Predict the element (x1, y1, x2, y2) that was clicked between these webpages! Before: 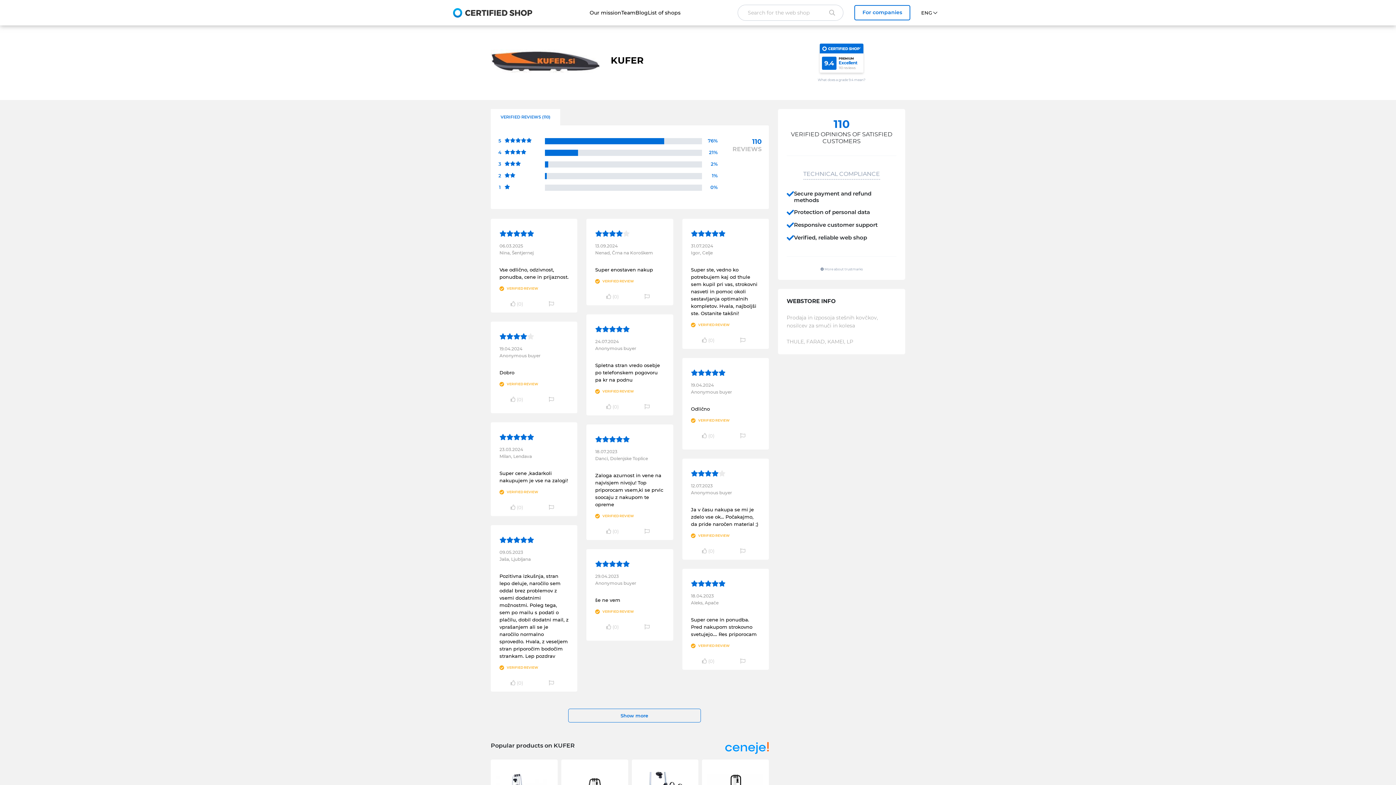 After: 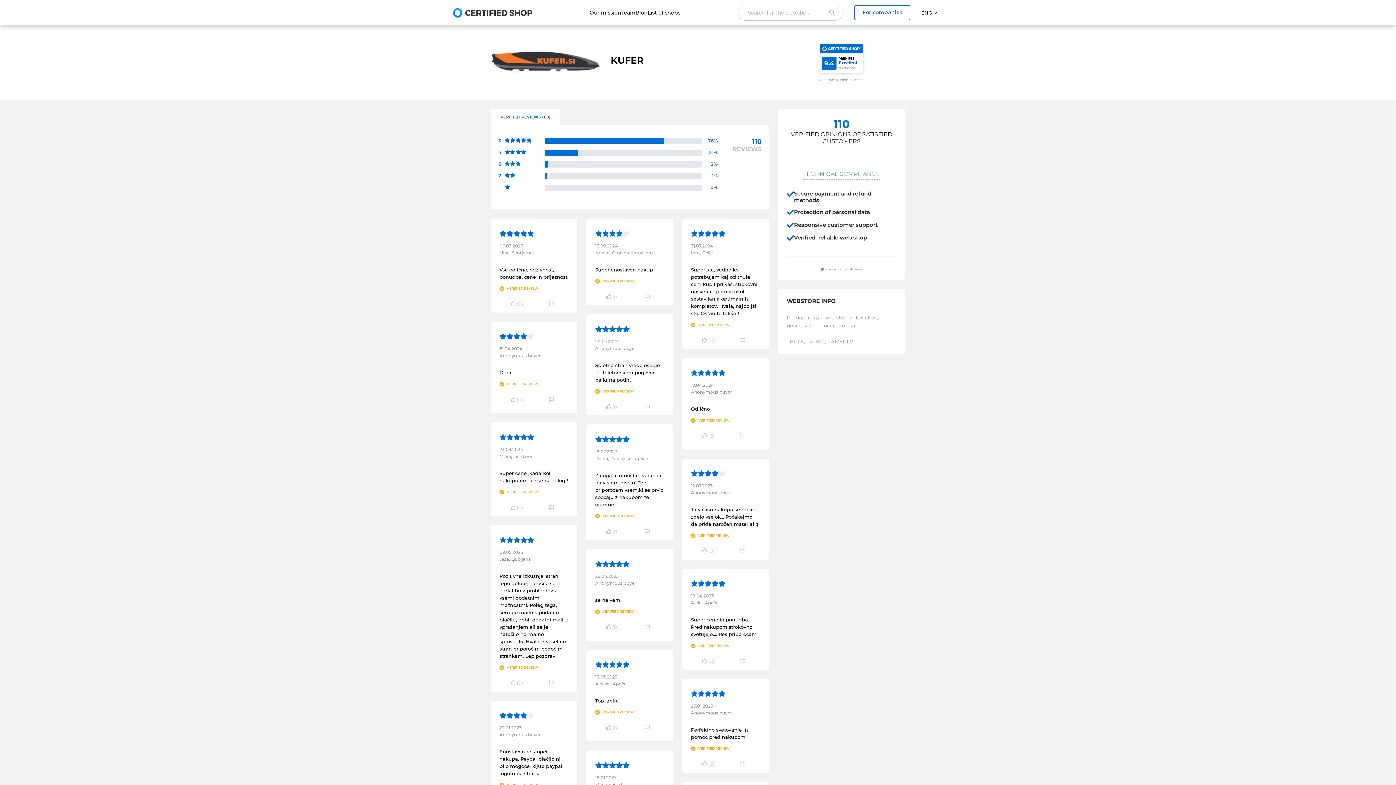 Action: bbox: (568, 709, 700, 722) label: Show more